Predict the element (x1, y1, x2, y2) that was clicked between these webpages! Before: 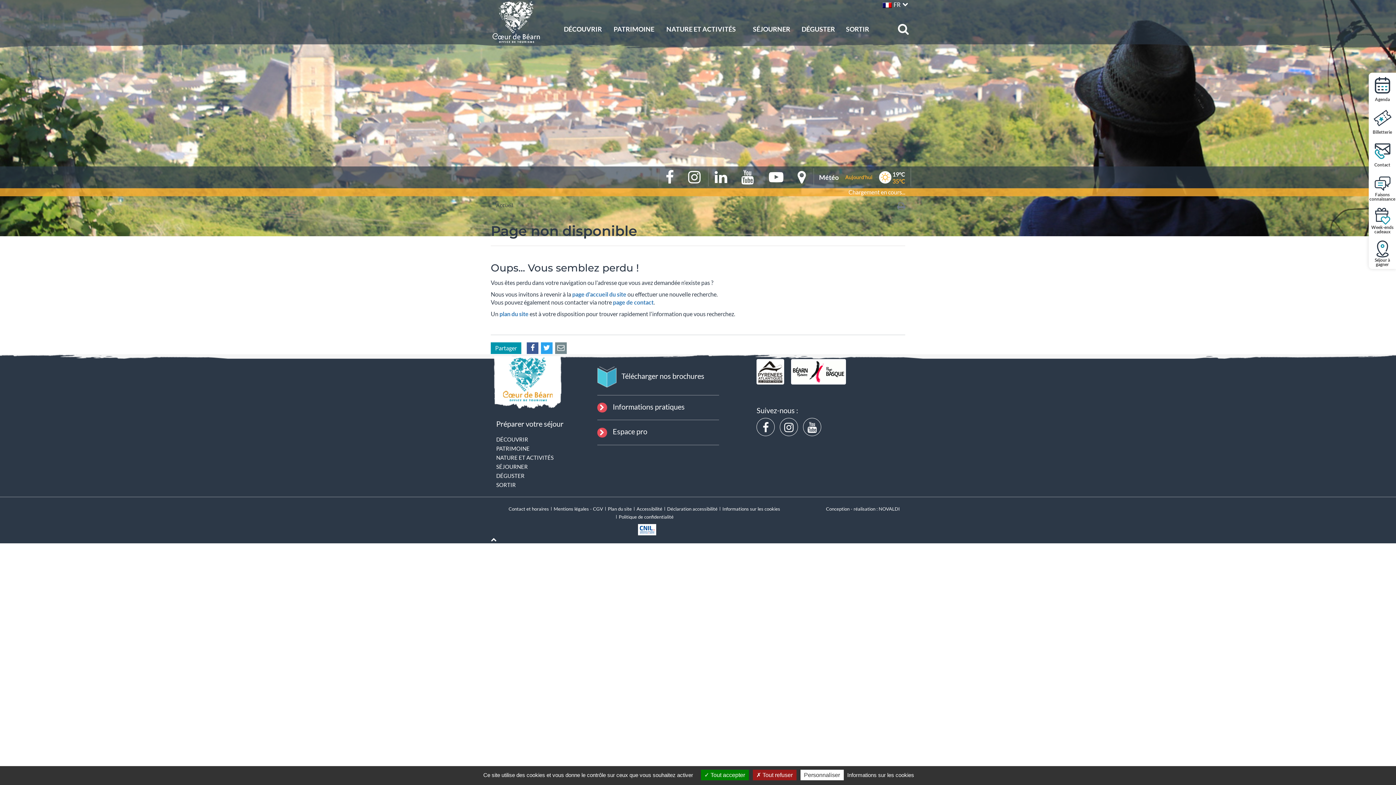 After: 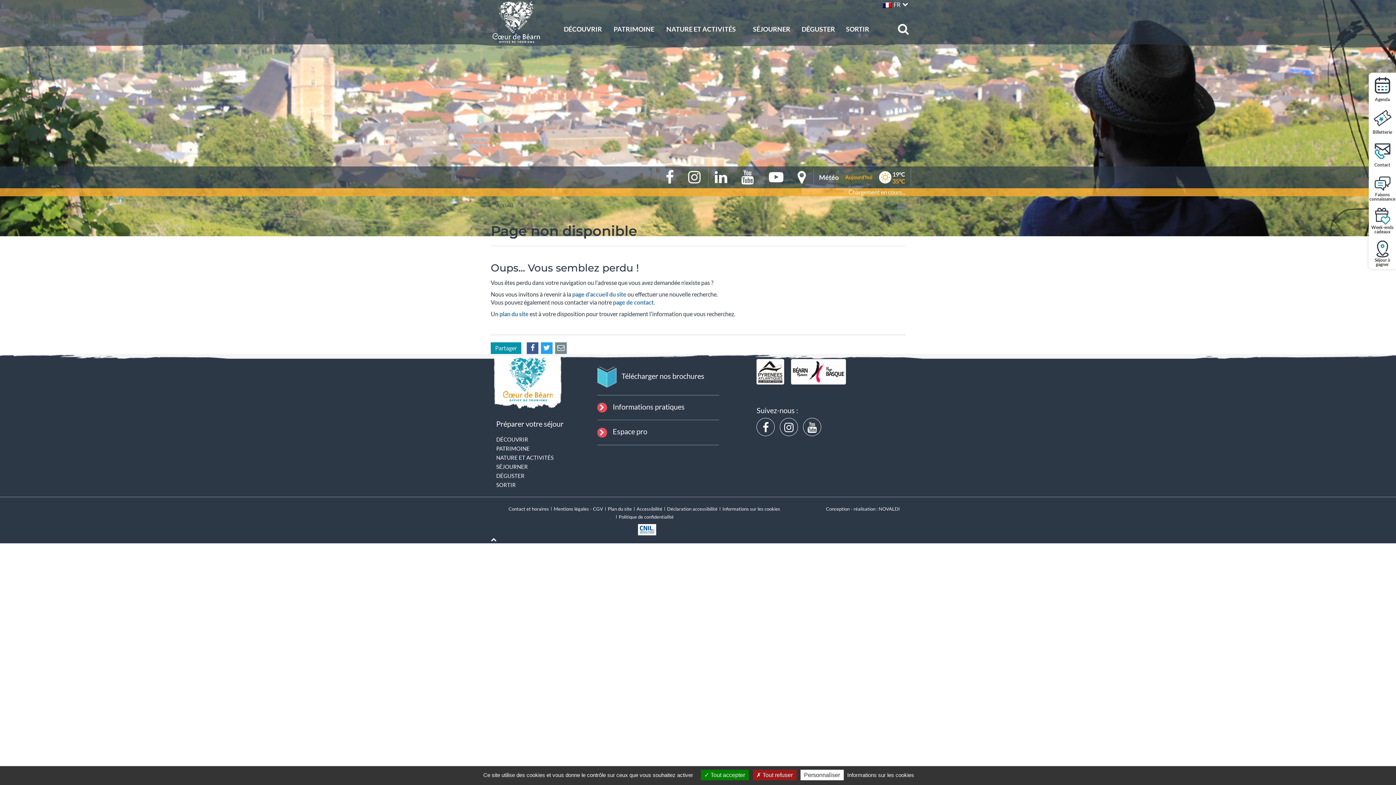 Action: bbox: (526, 343, 535, 354) label: Facebook